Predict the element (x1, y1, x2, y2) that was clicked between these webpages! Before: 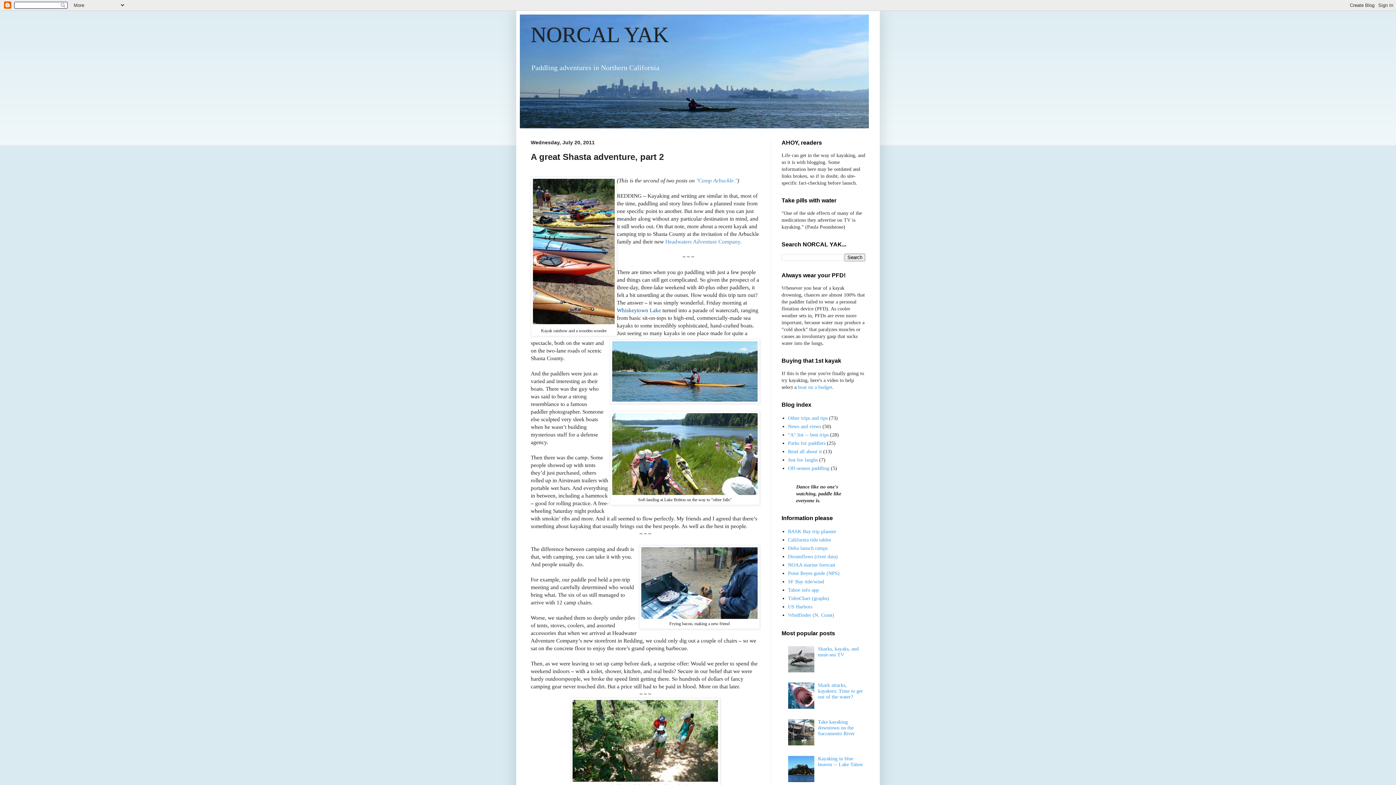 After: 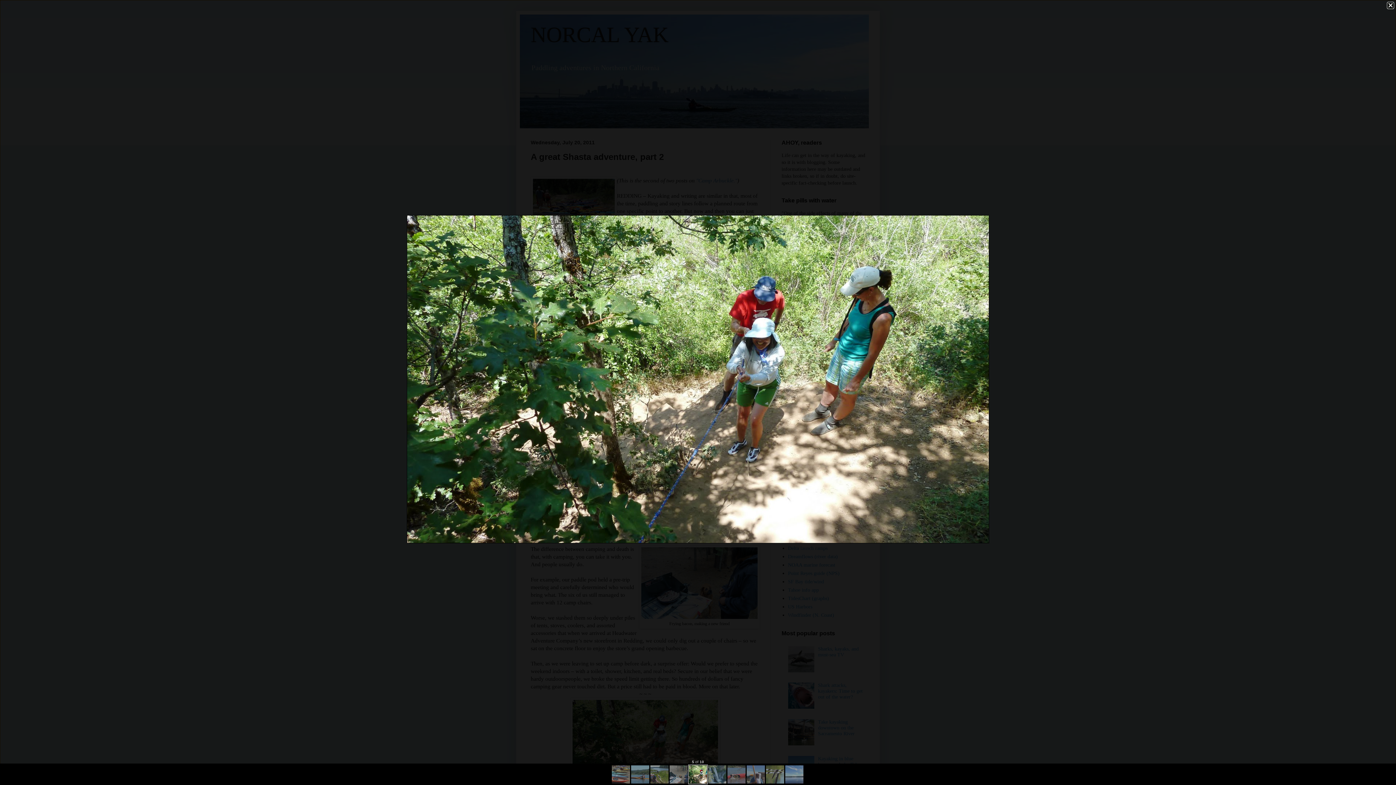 Action: bbox: (572, 776, 718, 783)